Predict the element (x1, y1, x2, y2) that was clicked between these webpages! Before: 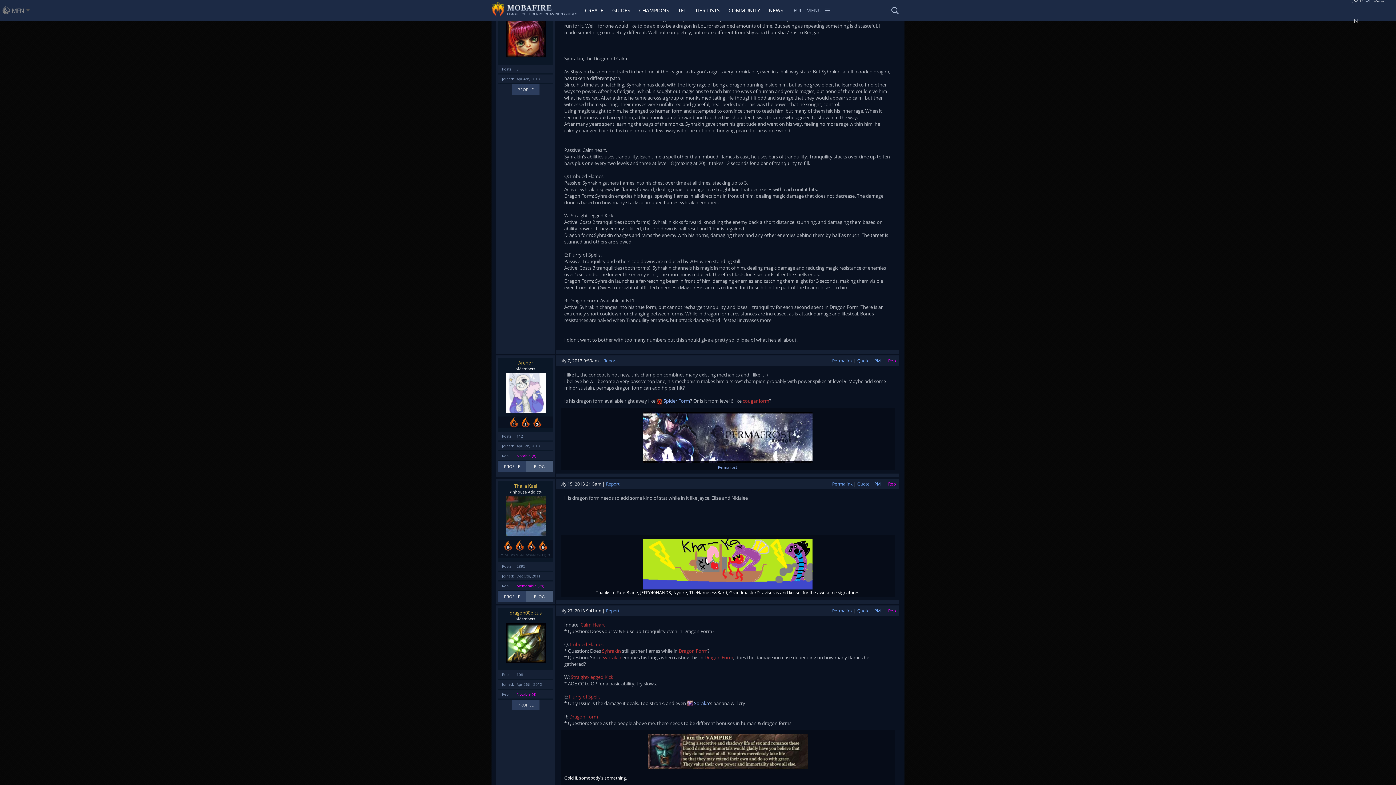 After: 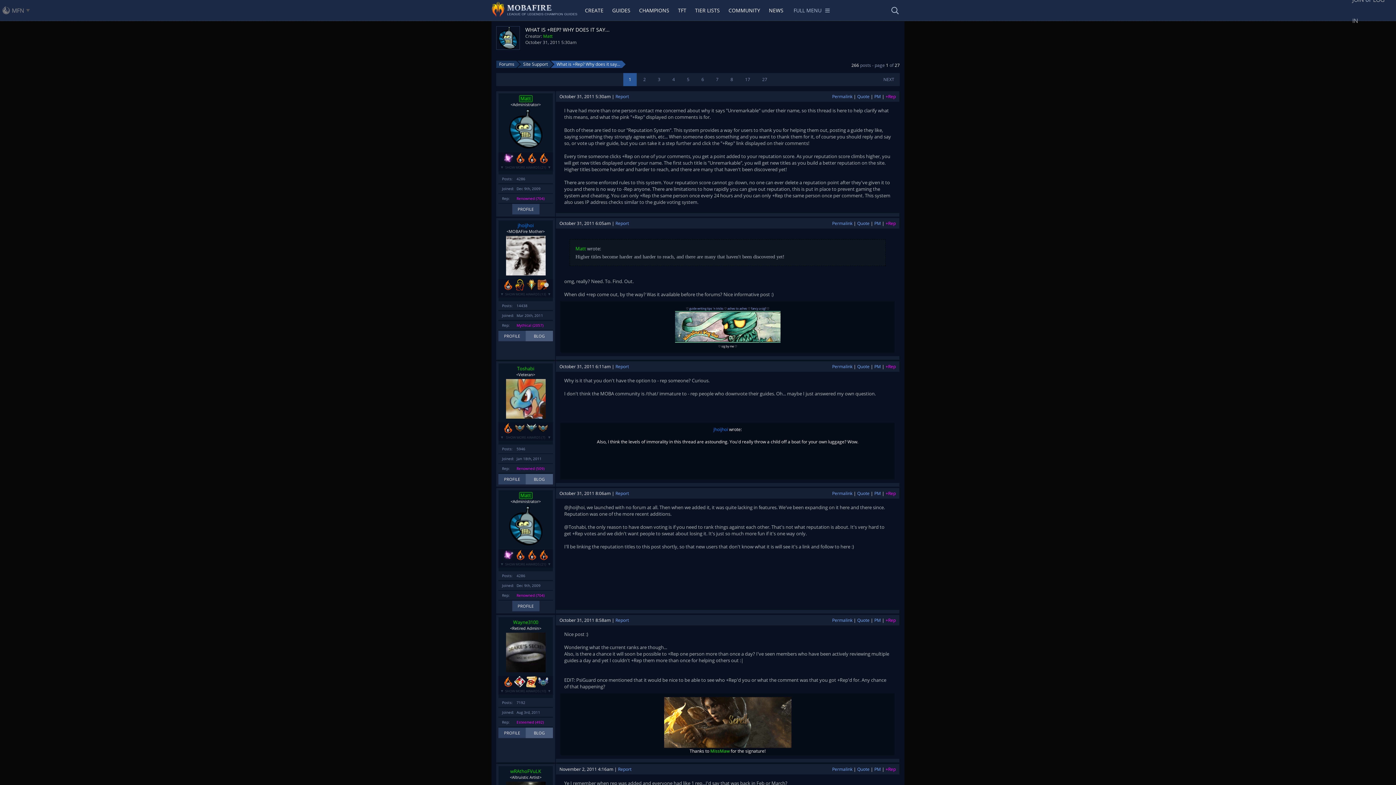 Action: bbox: (516, 692, 536, 697) label: Notable (4)